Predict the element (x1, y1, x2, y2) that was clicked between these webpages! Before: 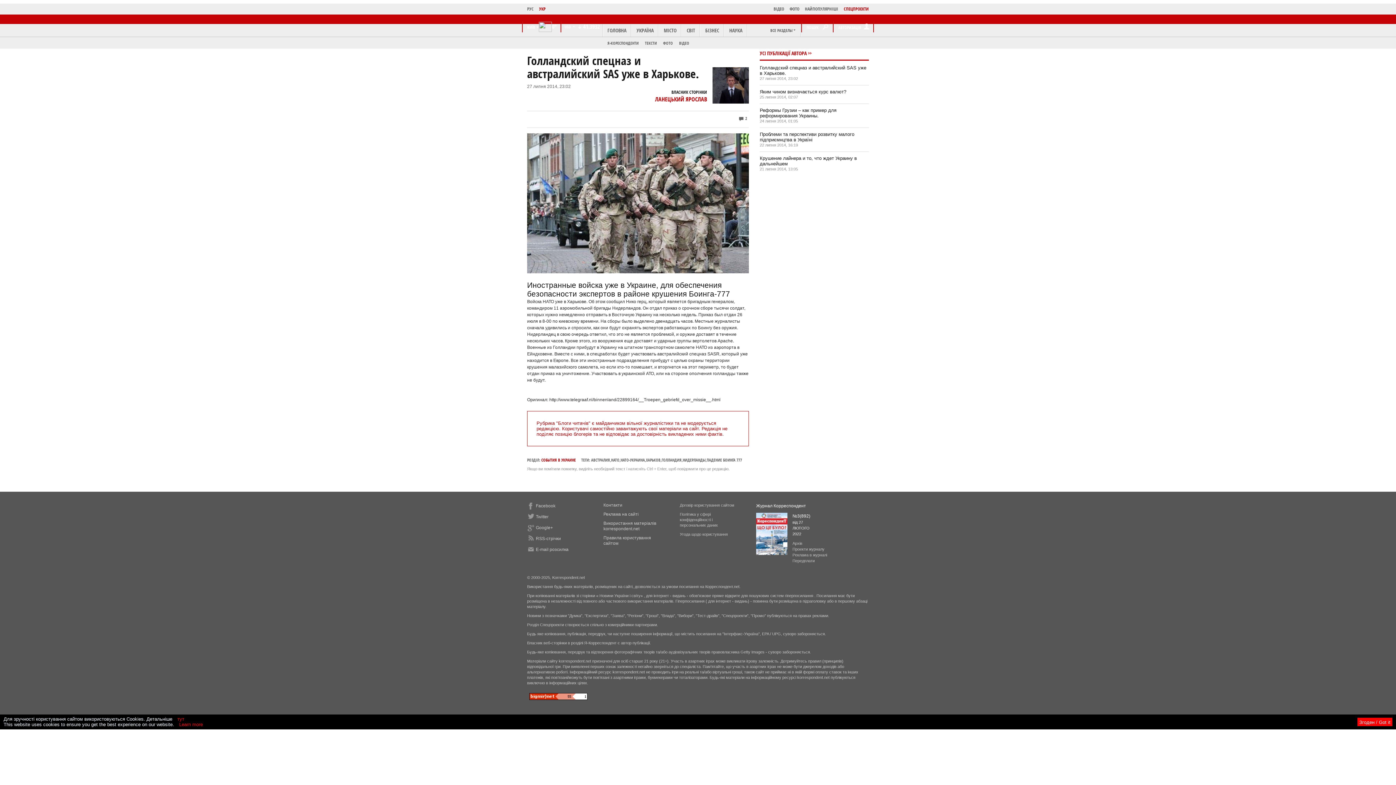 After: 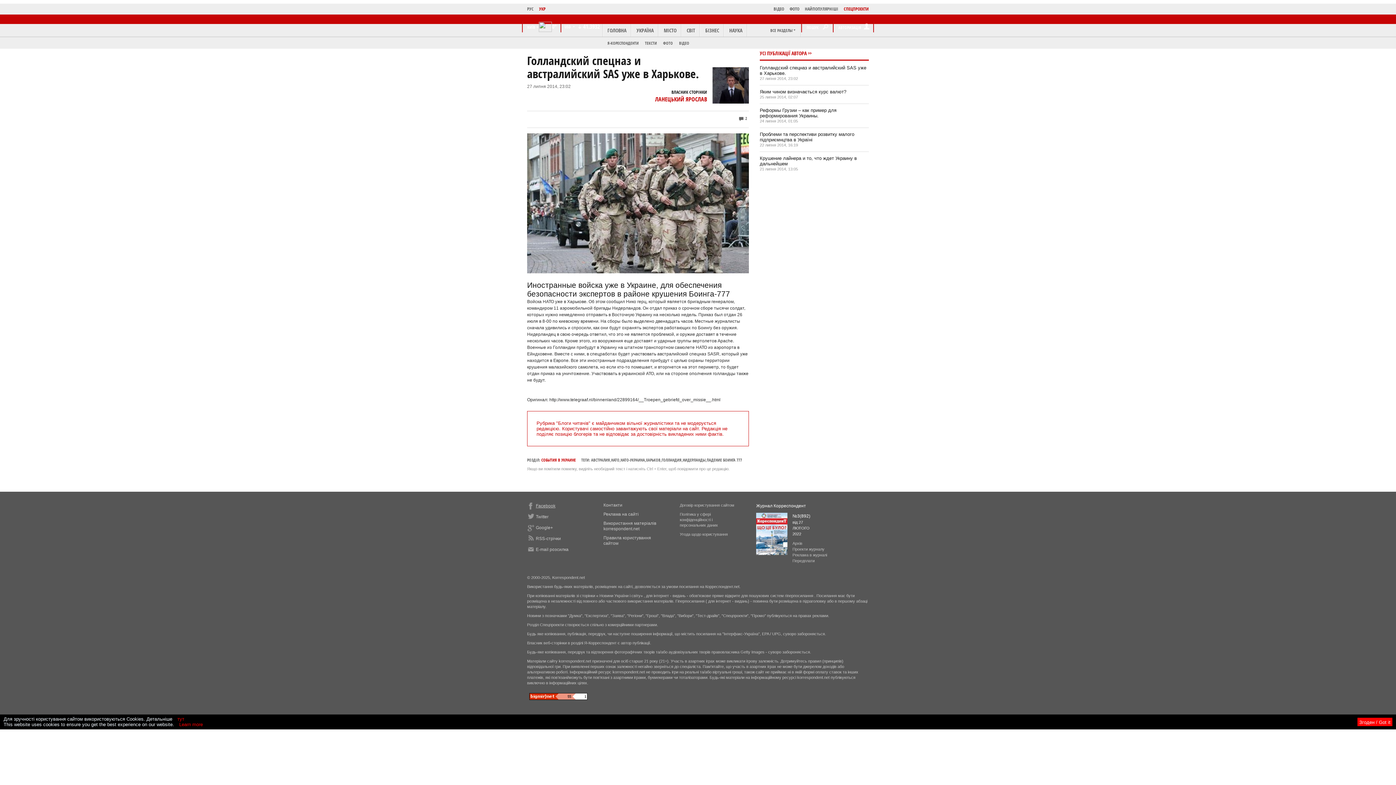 Action: bbox: (527, 503, 555, 508) label: Facebook